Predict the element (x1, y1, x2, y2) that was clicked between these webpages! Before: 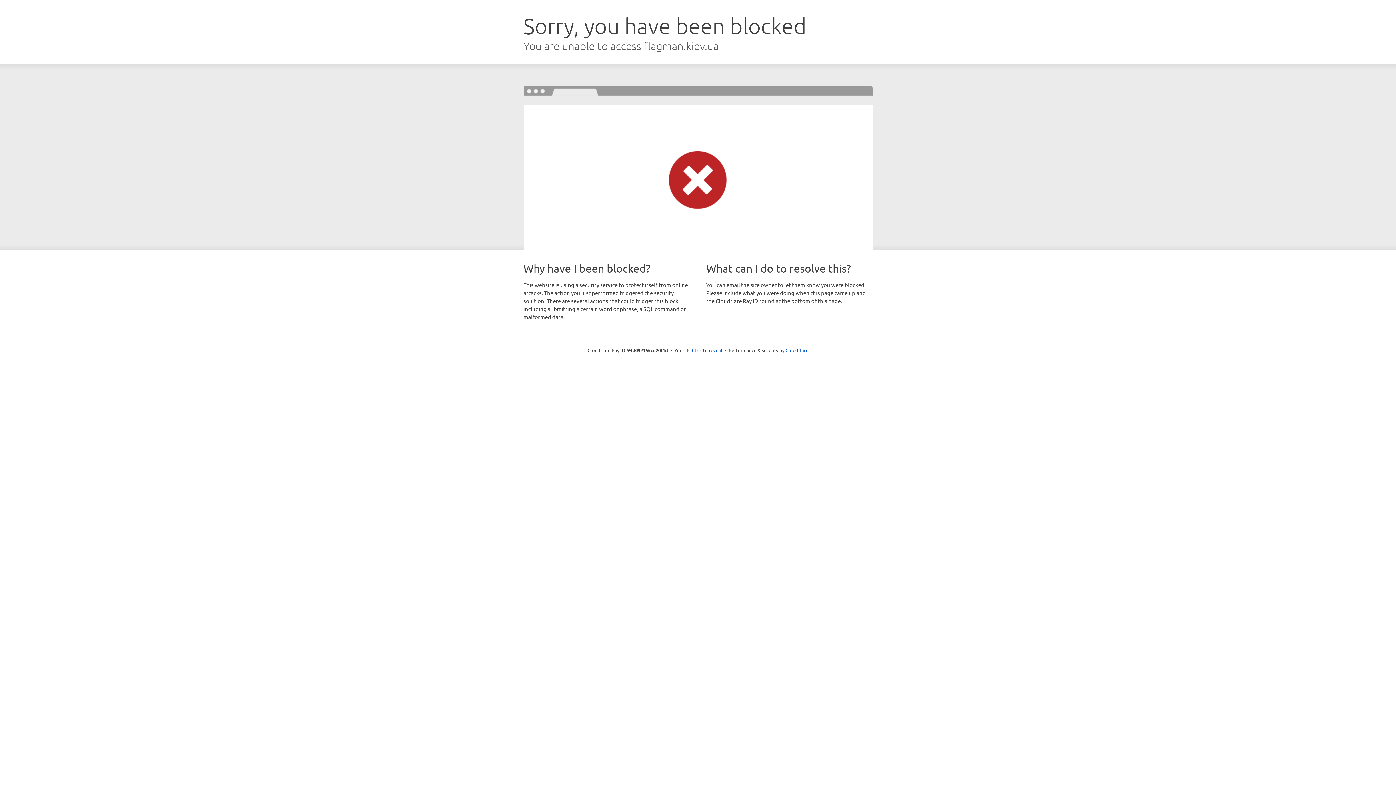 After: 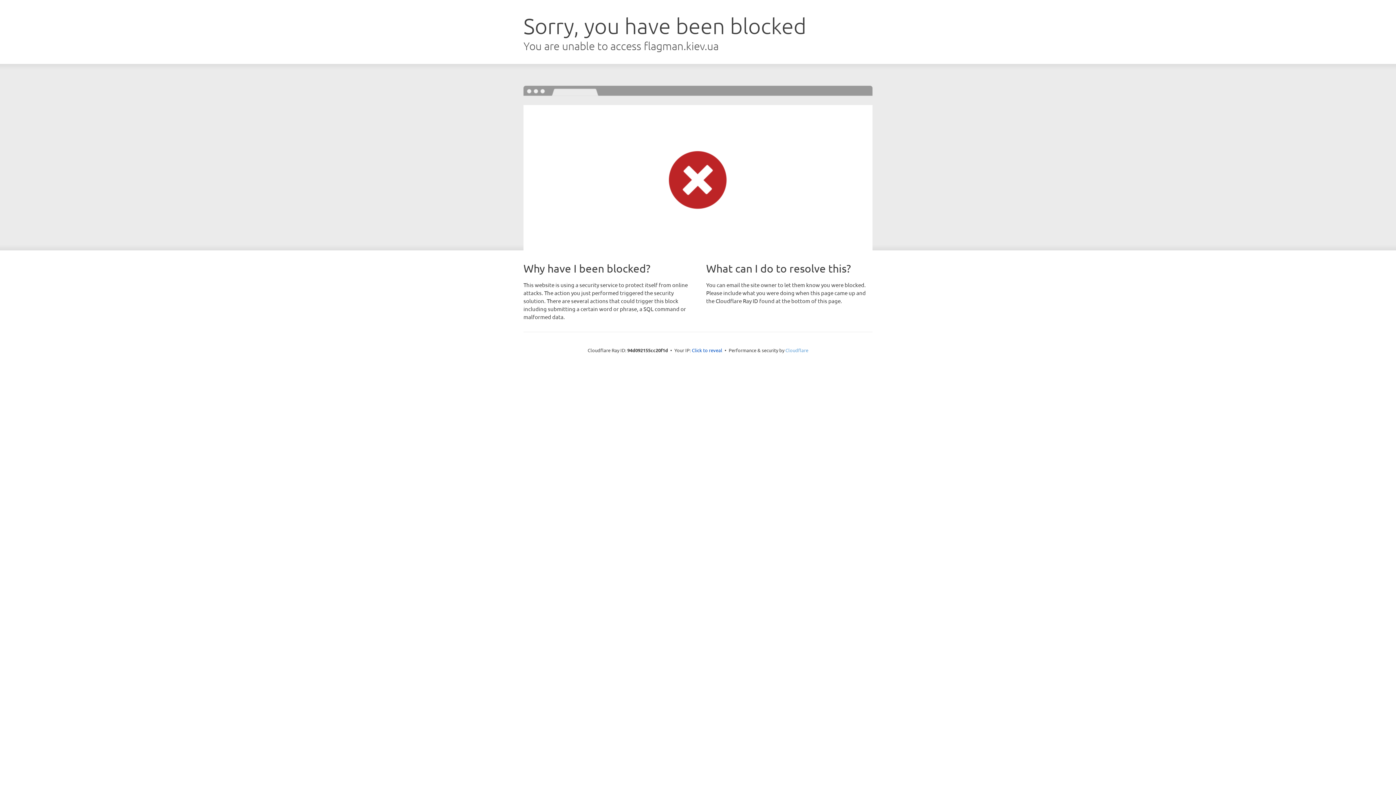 Action: bbox: (785, 347, 808, 353) label: Cloudflare